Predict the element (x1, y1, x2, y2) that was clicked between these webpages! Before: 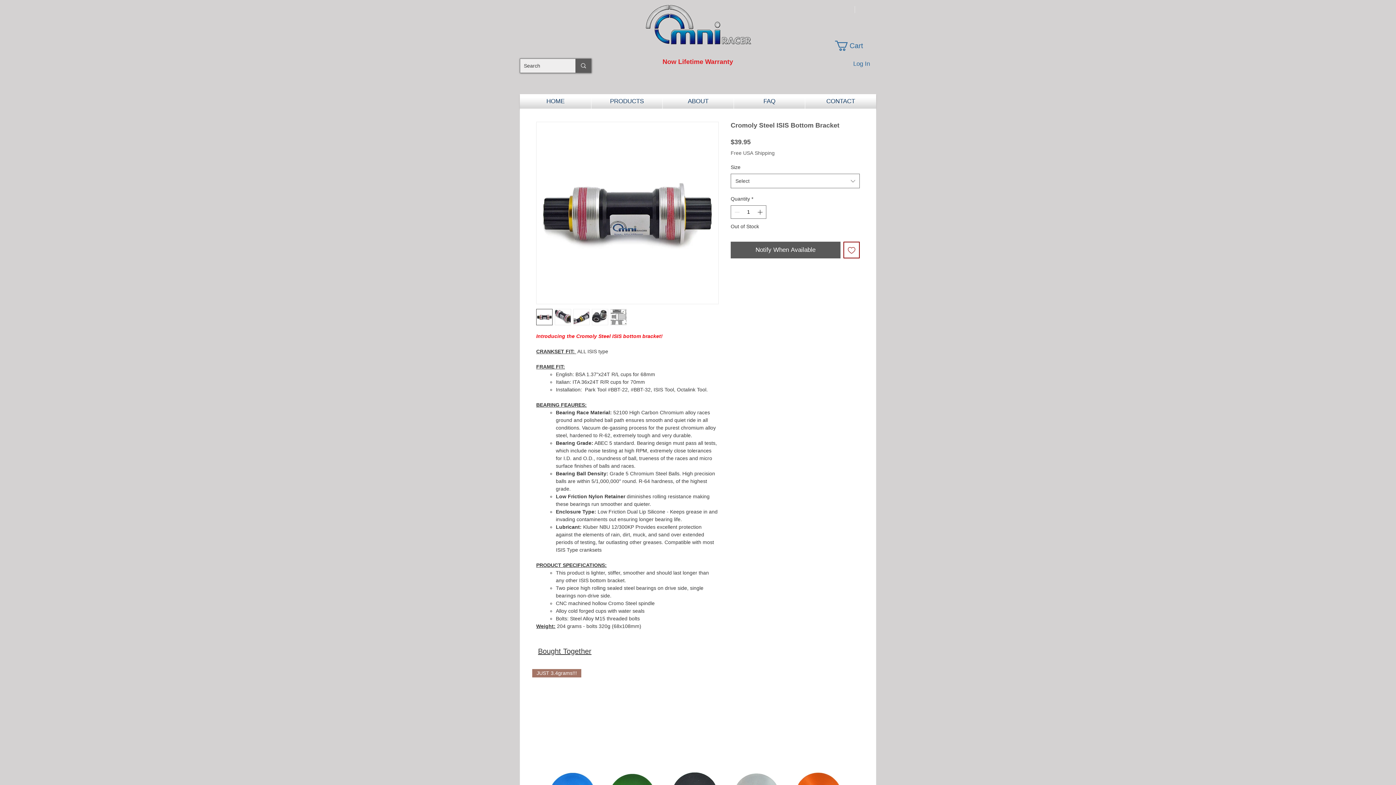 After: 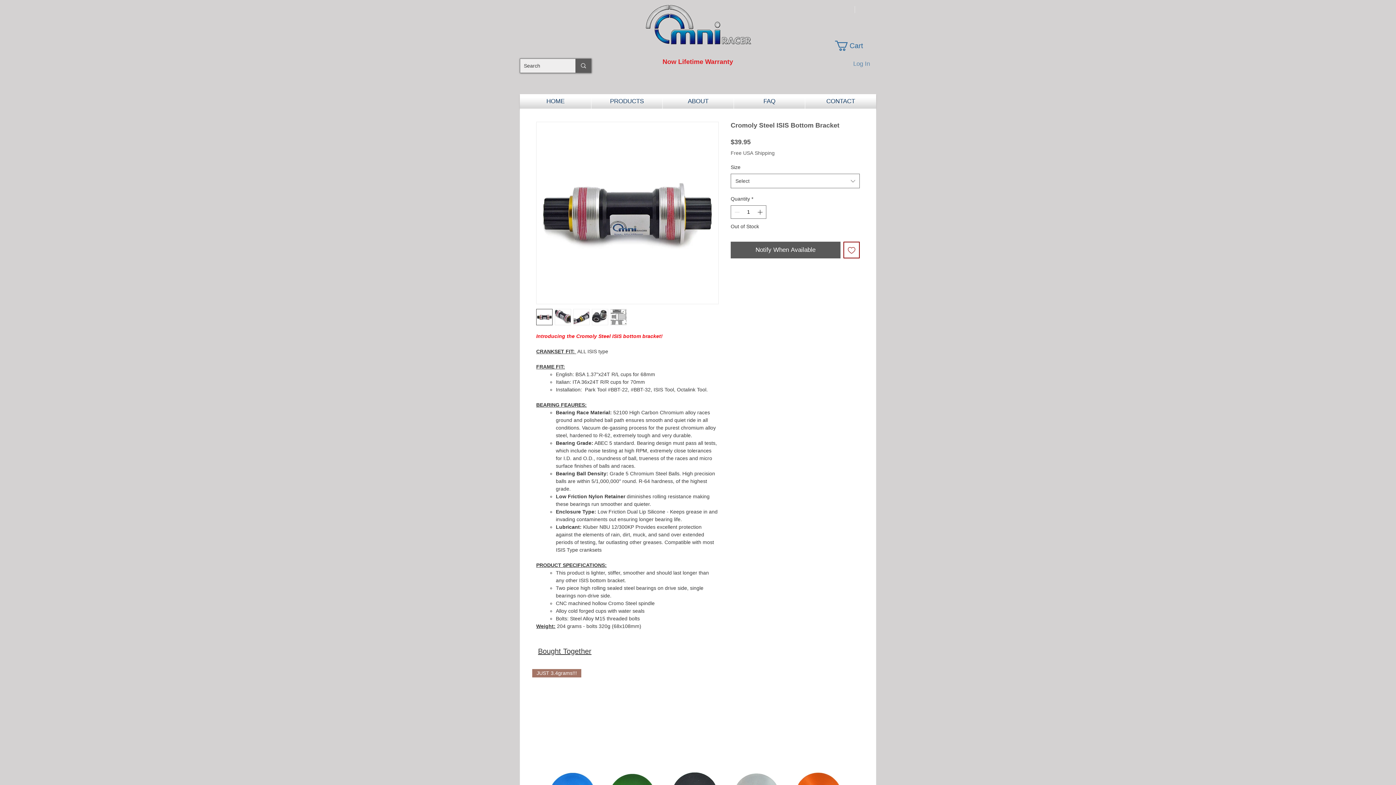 Action: bbox: (848, 57, 875, 70) label: Log In